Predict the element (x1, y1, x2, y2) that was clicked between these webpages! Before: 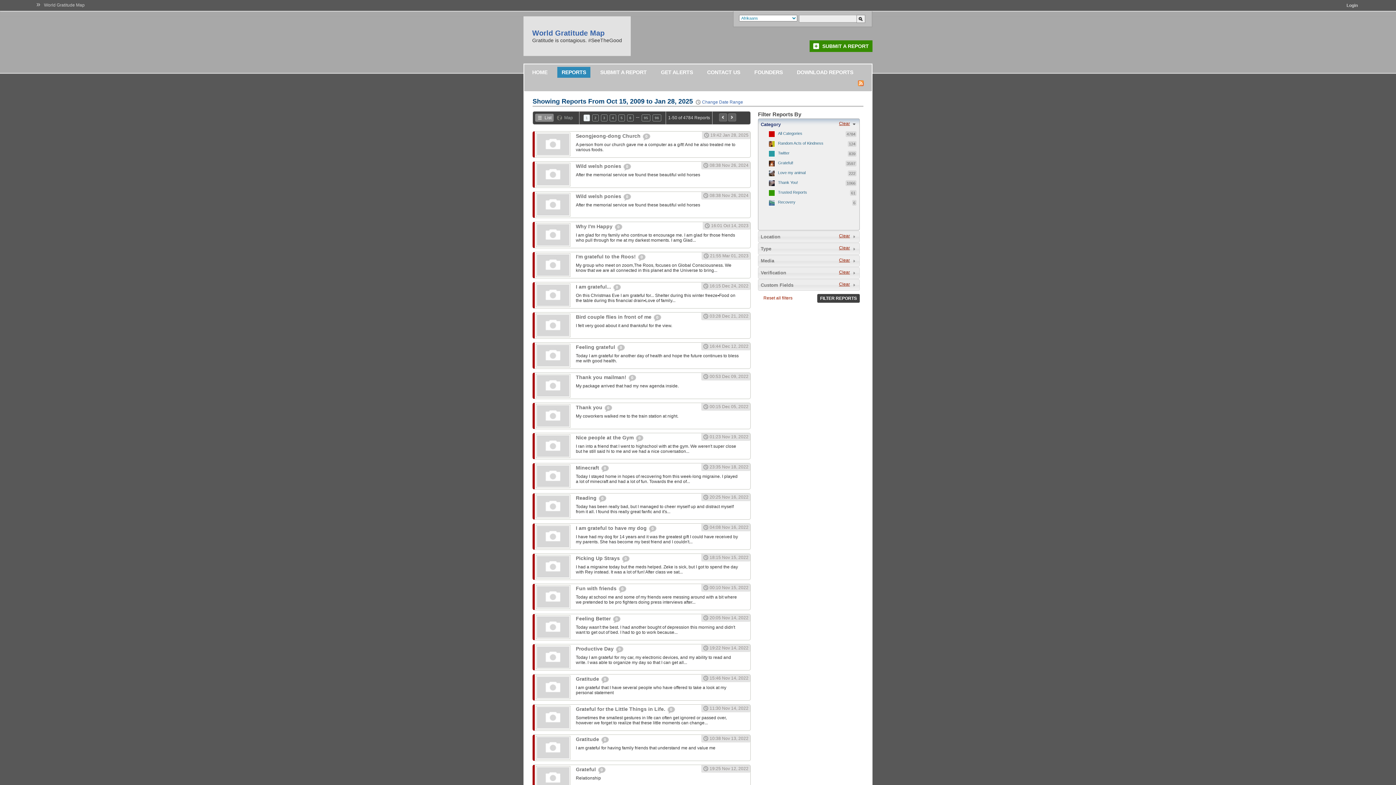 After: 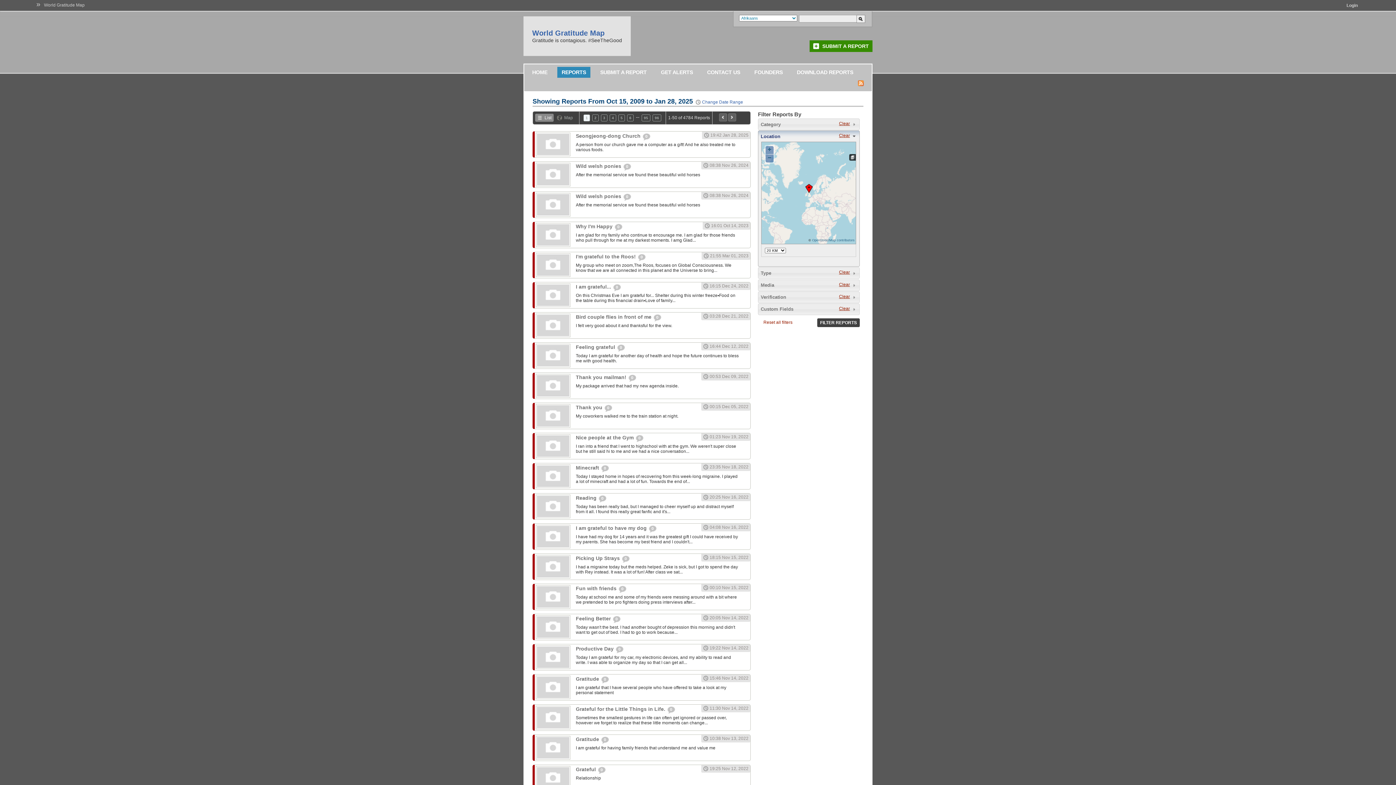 Action: bbox: (837, 231, 859, 241) label: Clear